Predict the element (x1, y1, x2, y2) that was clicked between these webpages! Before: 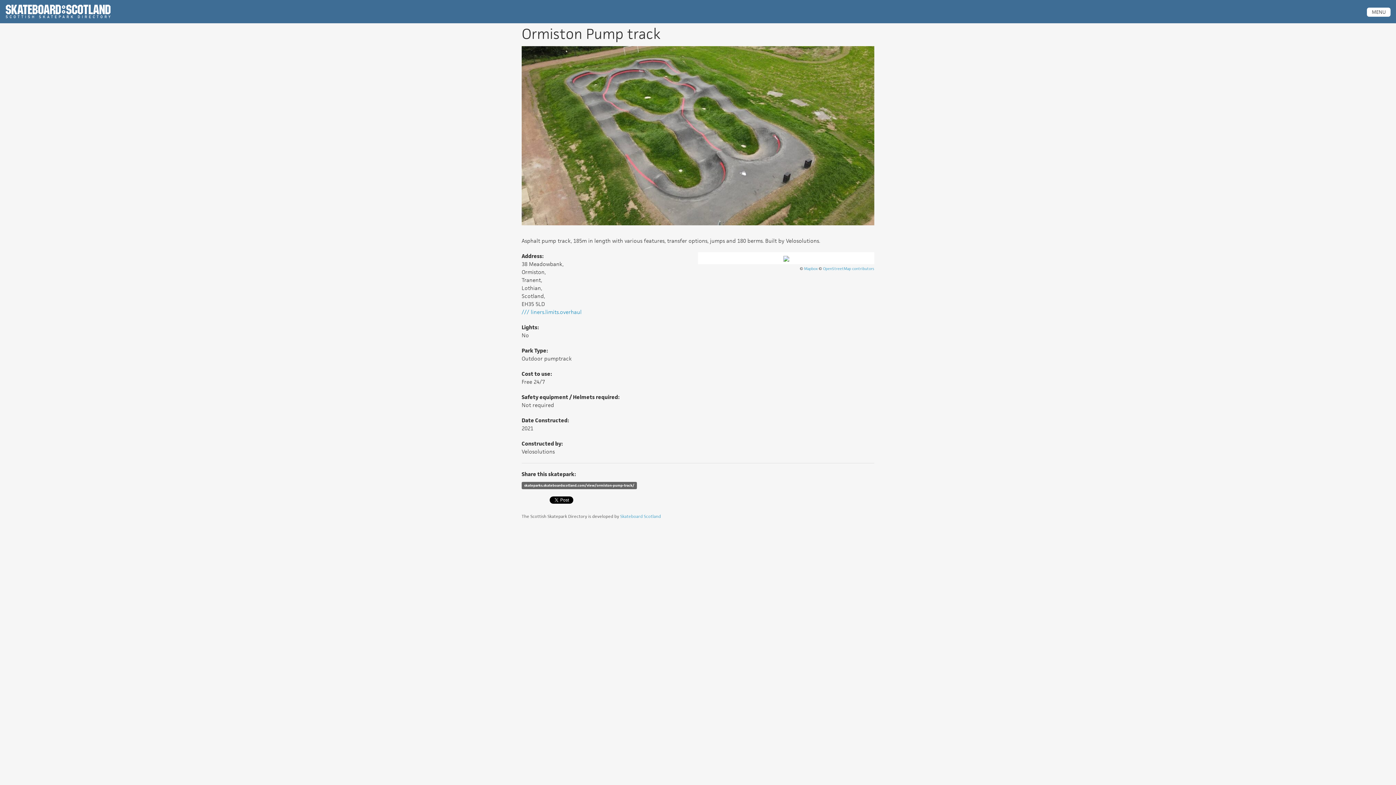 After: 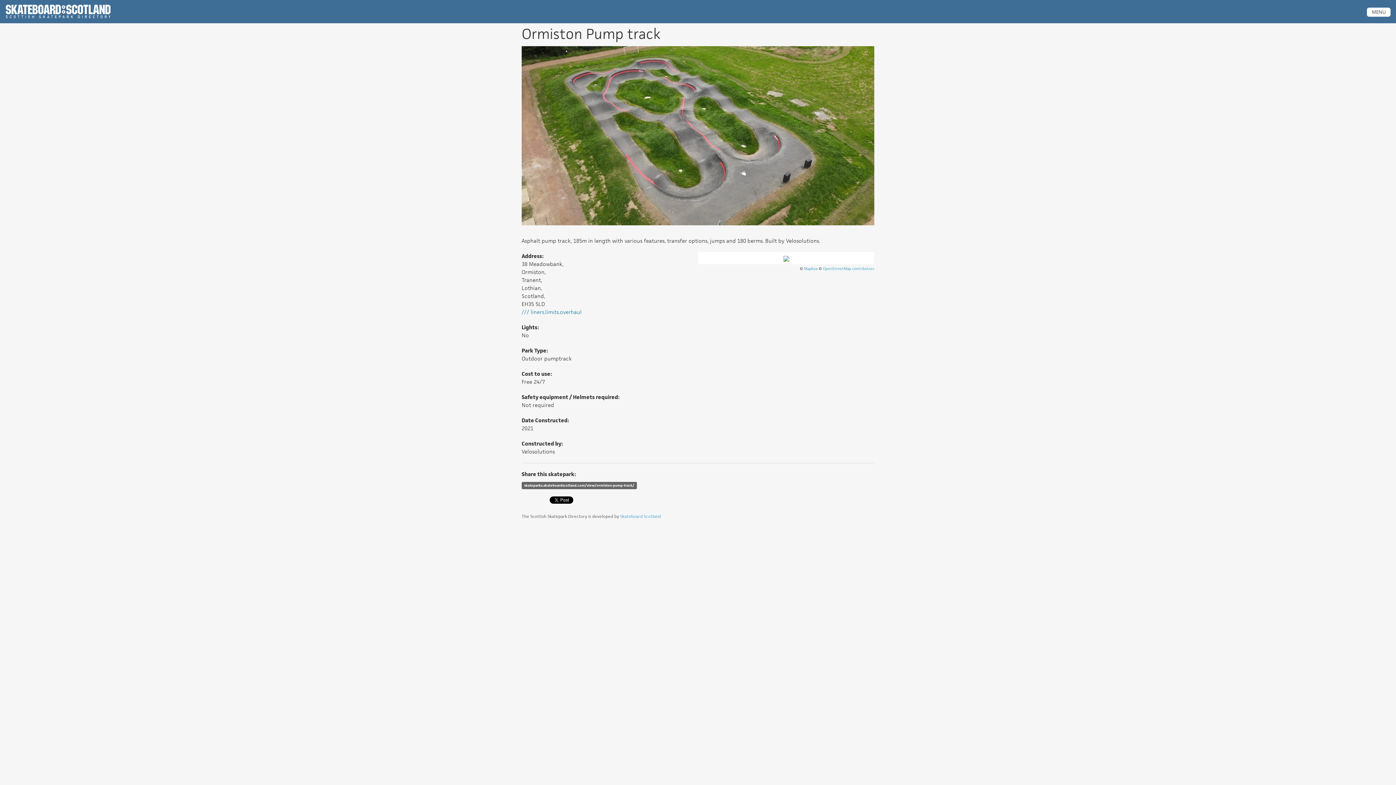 Action: bbox: (521, 308, 581, 315) label: /// liners.limits.overhaul